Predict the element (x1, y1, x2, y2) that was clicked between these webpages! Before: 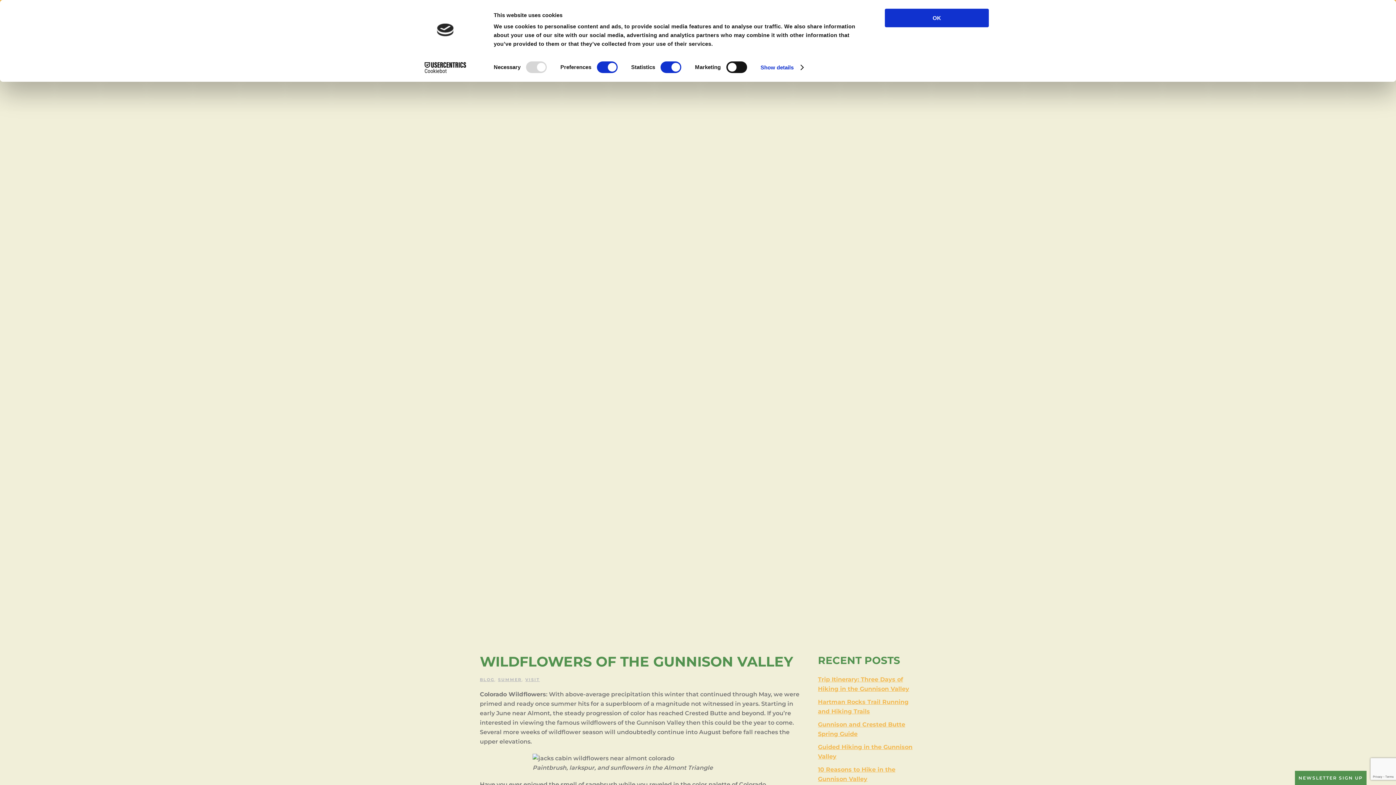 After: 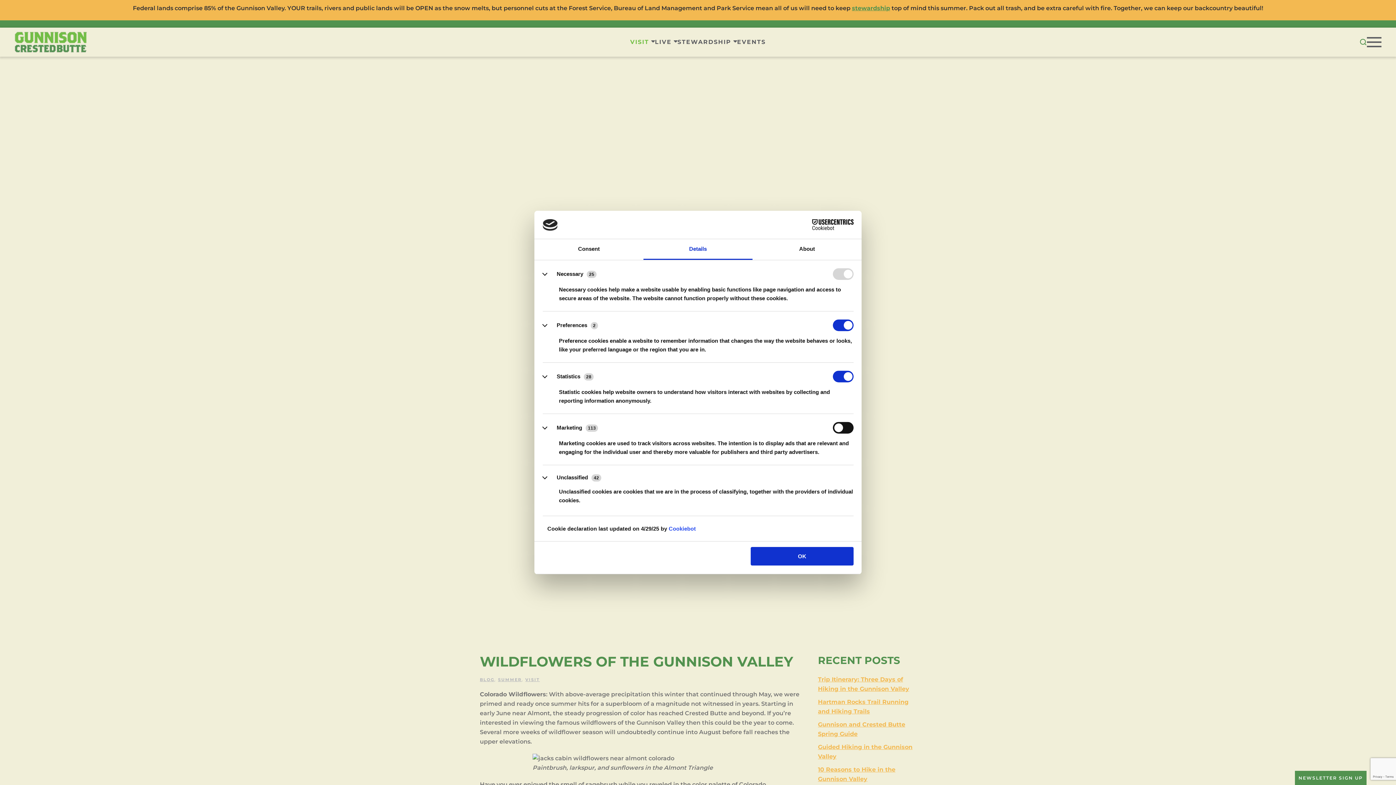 Action: label: Show details bbox: (760, 62, 803, 73)